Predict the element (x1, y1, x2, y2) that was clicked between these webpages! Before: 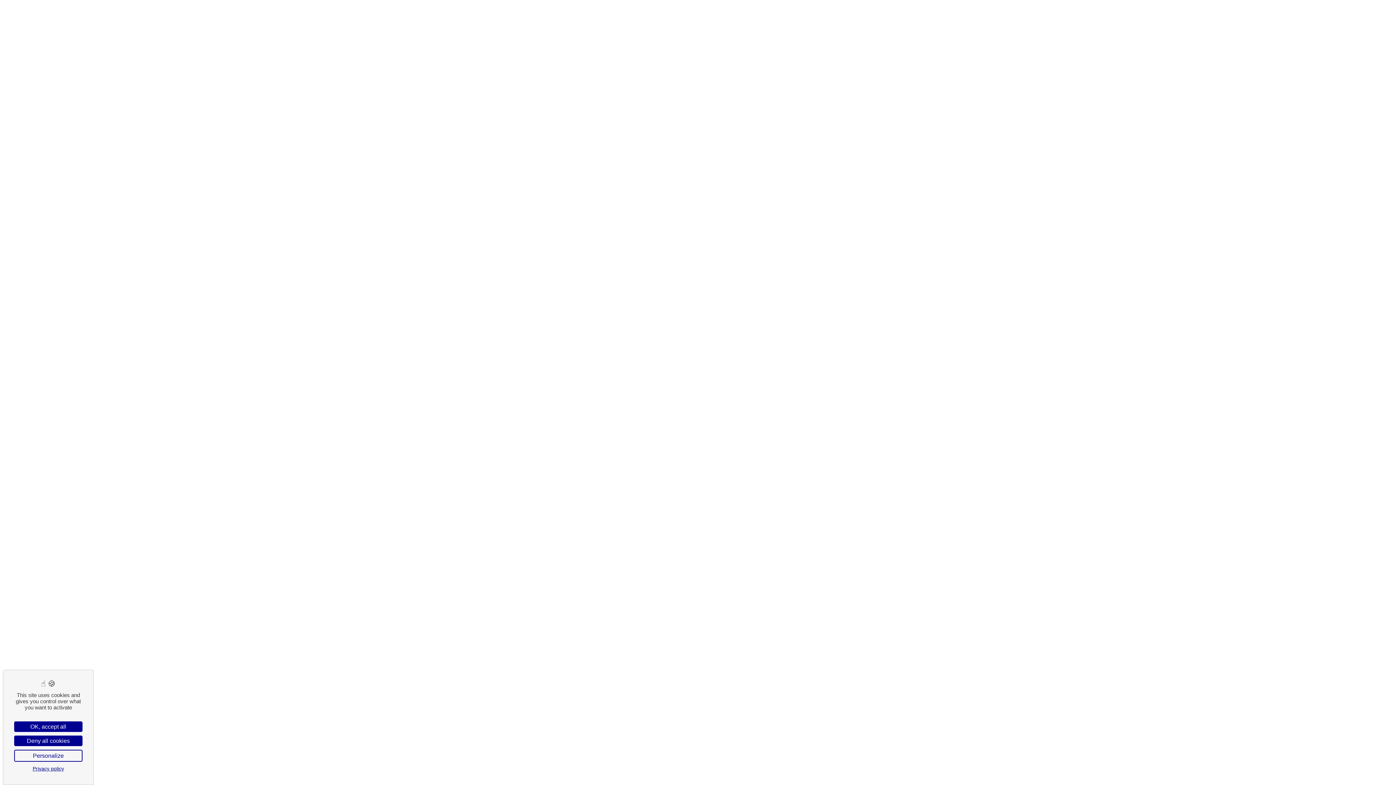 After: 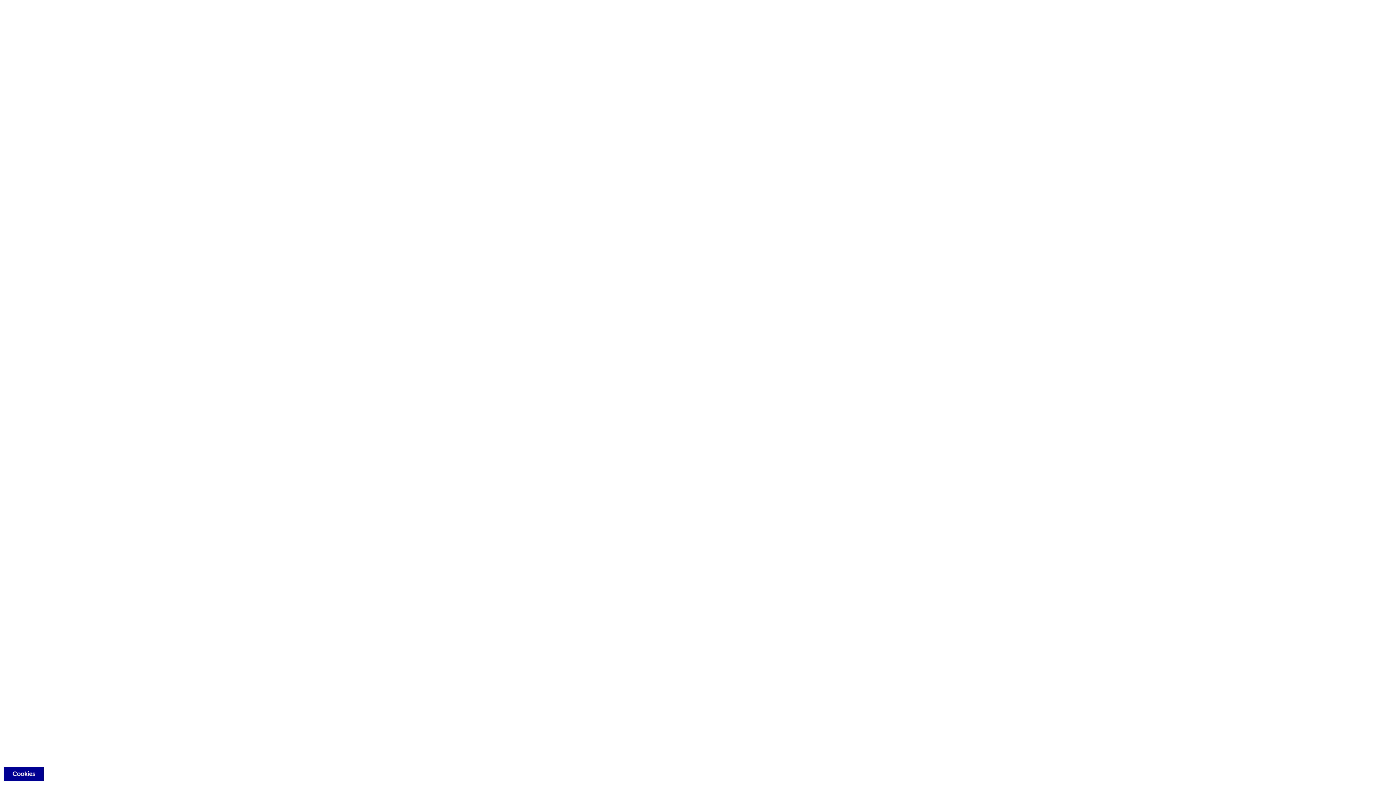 Action: label: Cookies : Deny all cookies bbox: (14, 736, 82, 746)